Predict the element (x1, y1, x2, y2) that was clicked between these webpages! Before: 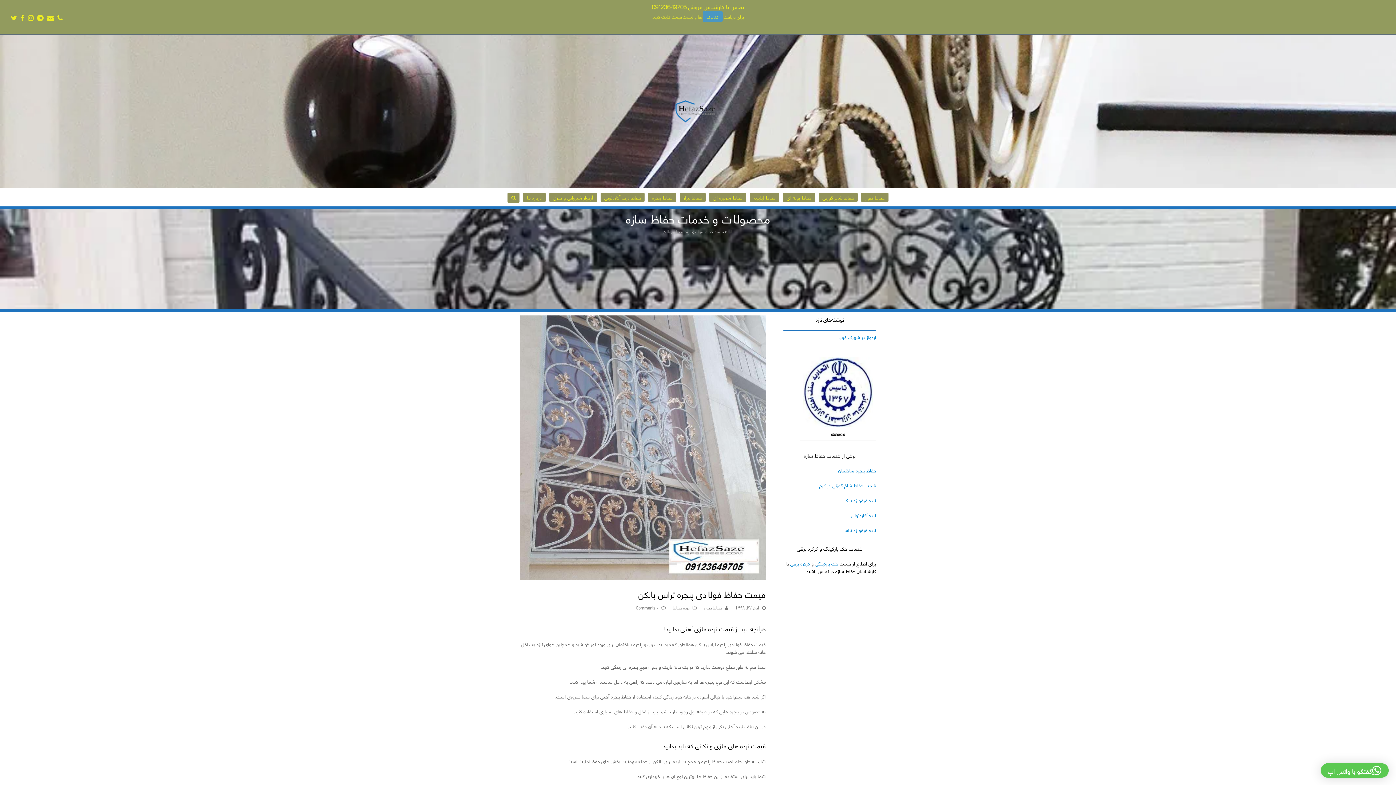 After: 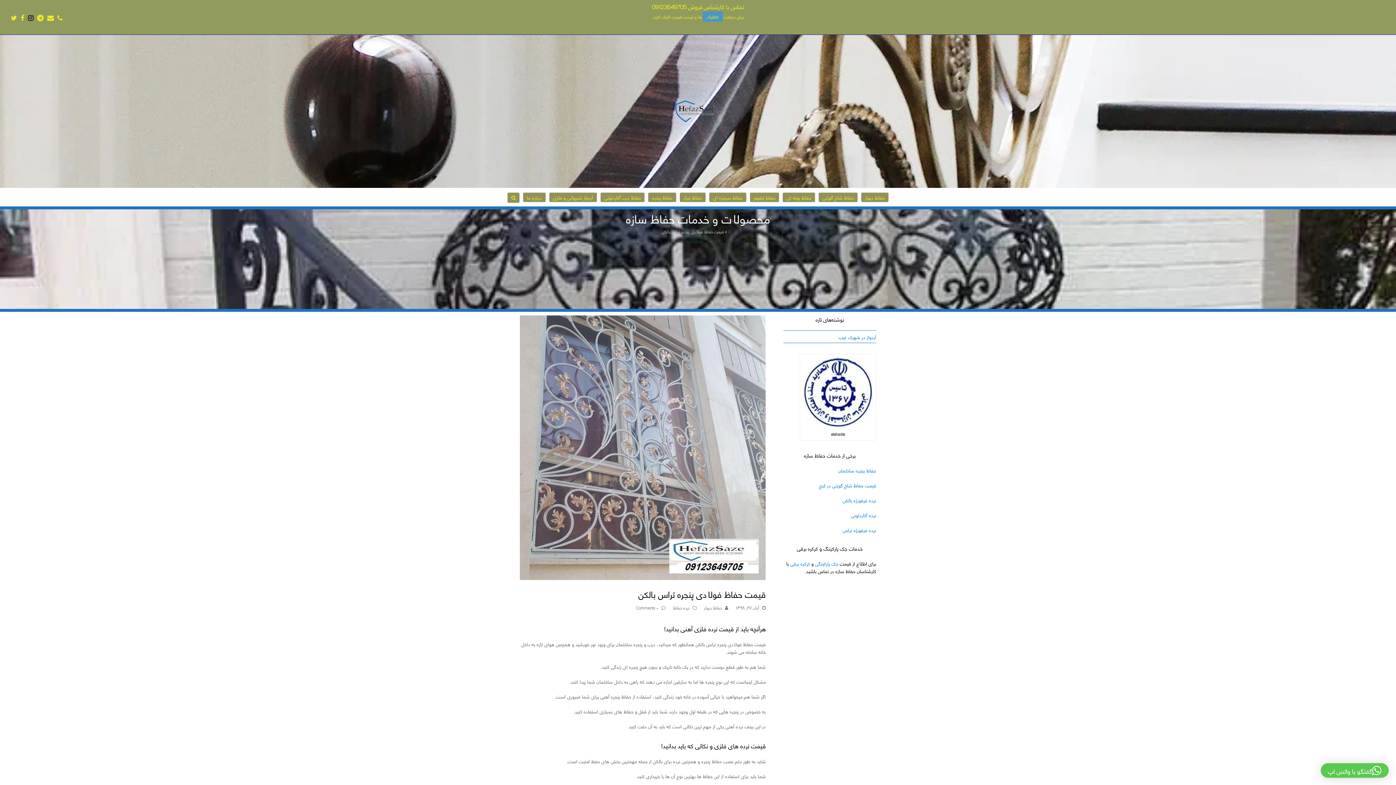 Action: label: Instagram bbox: (28, 12, 33, 22)